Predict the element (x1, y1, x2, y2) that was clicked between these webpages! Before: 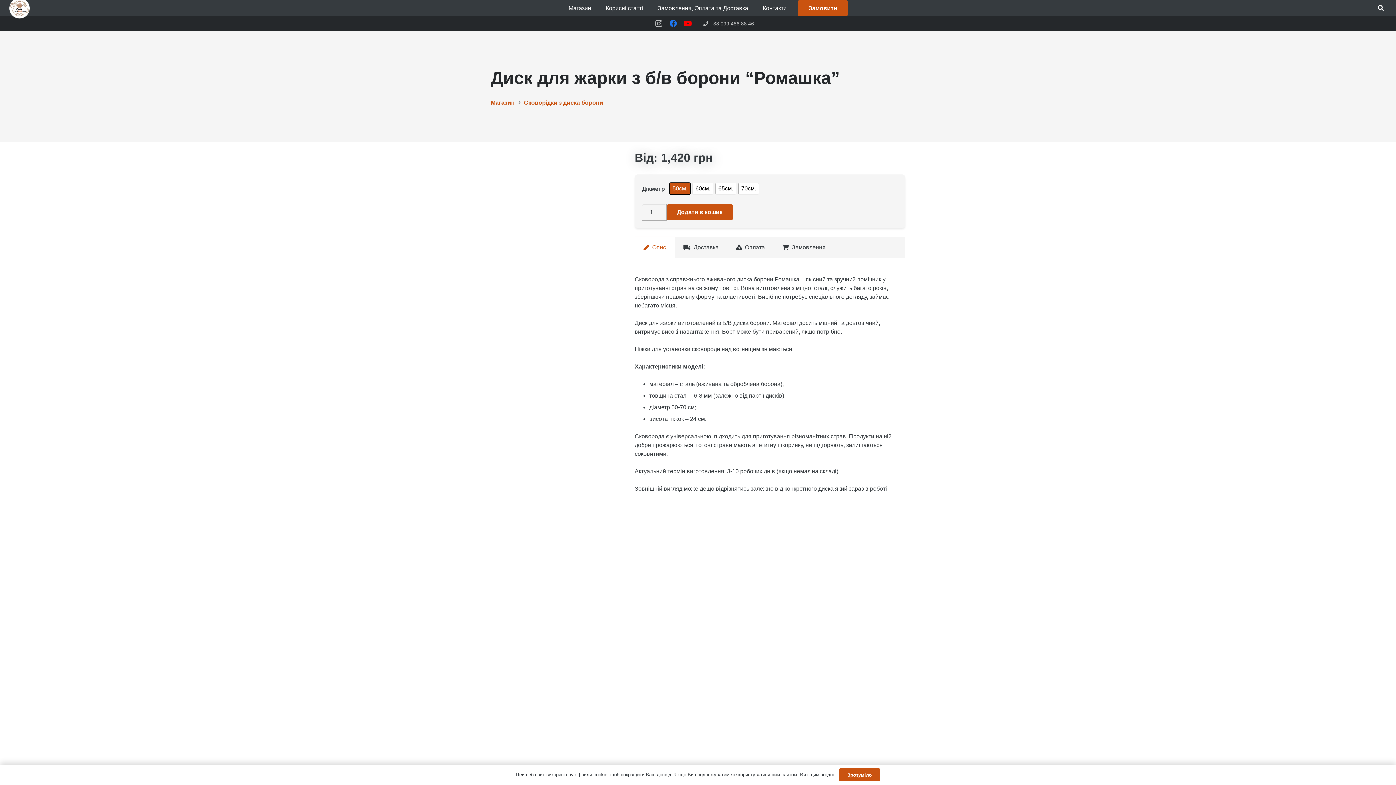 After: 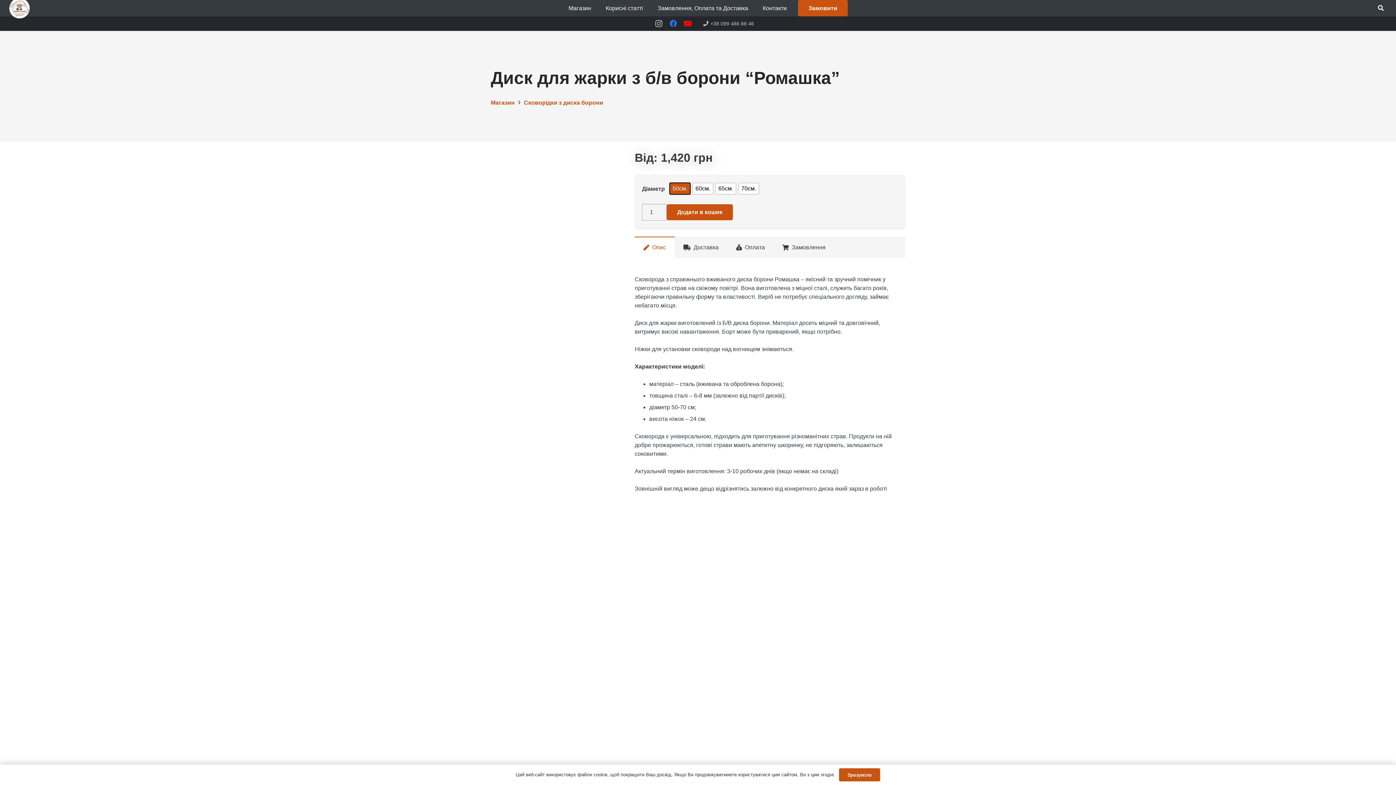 Action: label: Пошук bbox: (1374, 0, 1387, 16)